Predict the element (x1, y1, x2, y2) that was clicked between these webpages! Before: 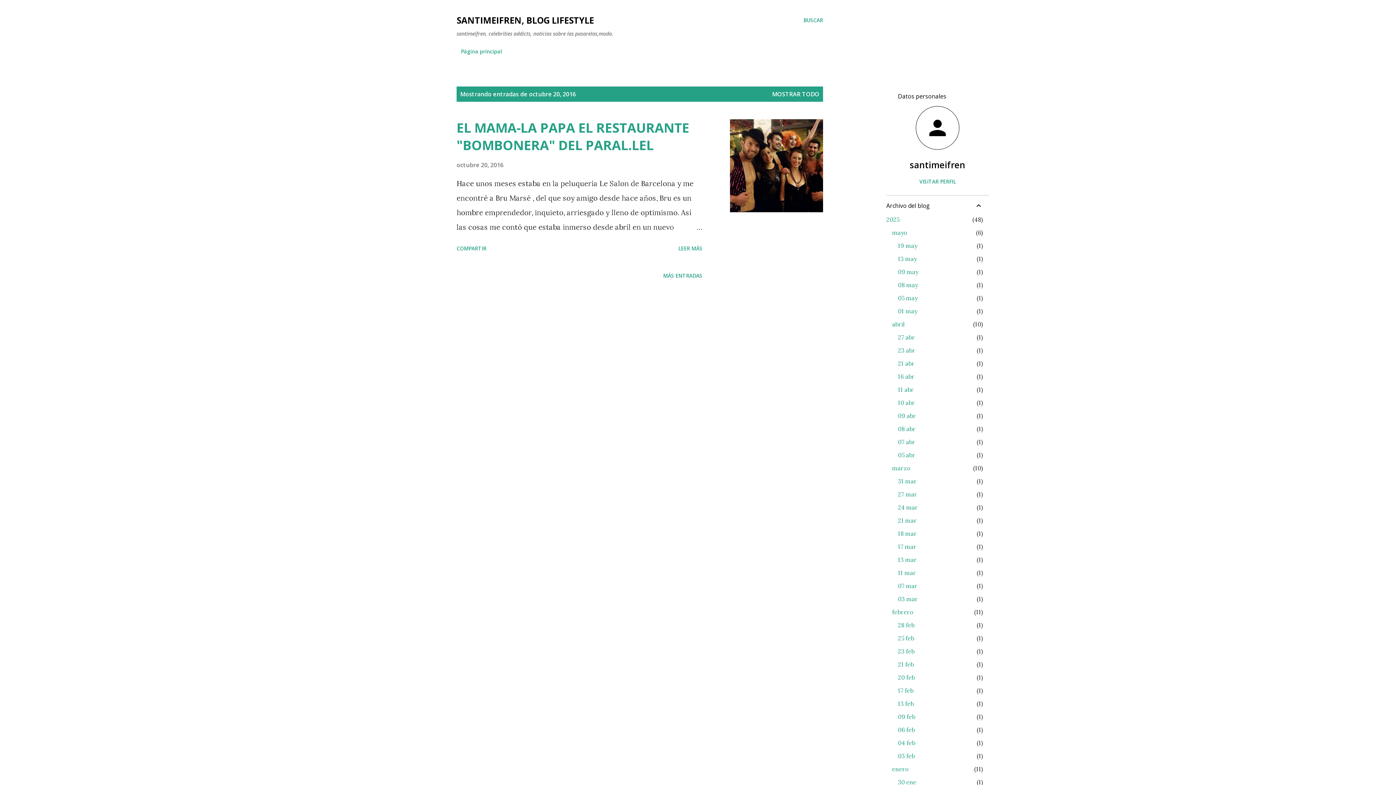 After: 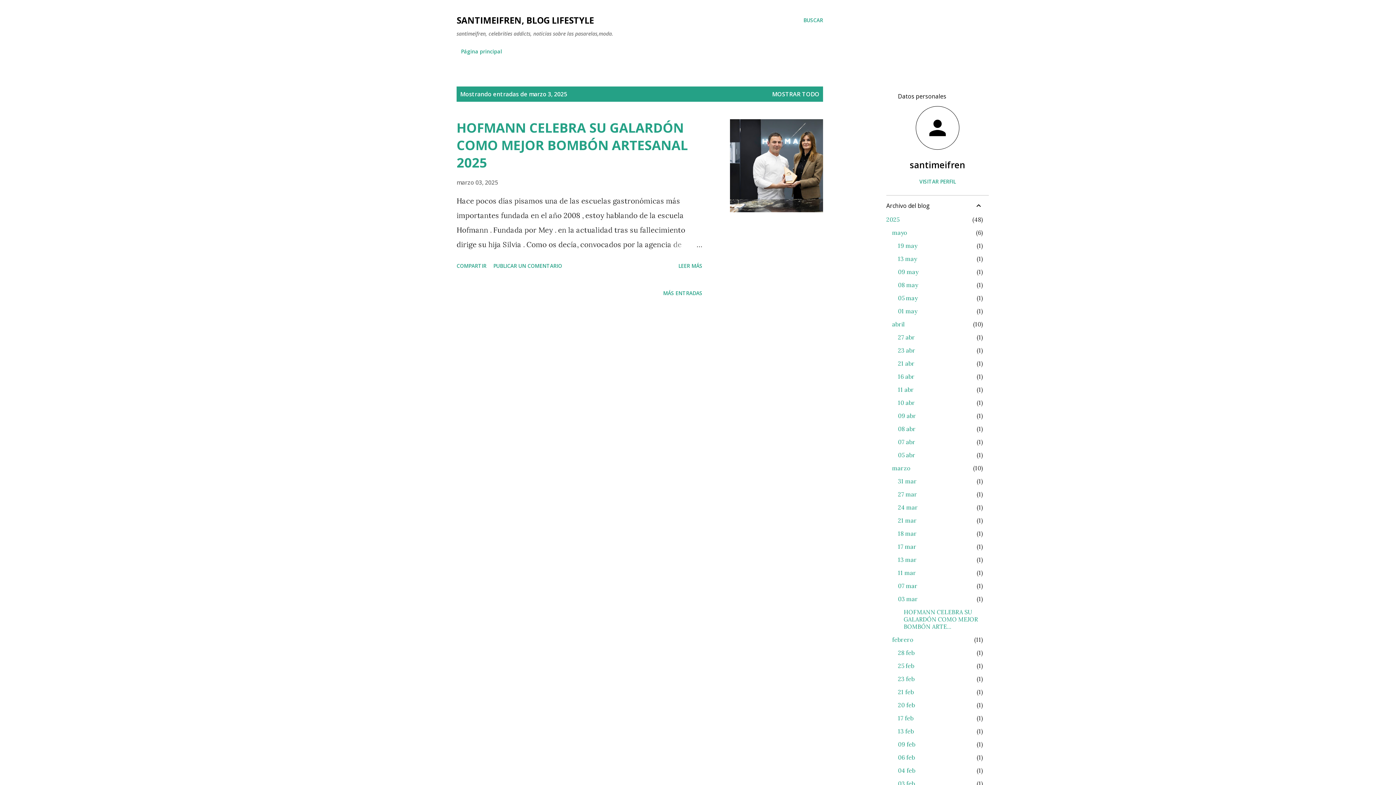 Action: label: 03 mar
1 bbox: (898, 595, 918, 602)